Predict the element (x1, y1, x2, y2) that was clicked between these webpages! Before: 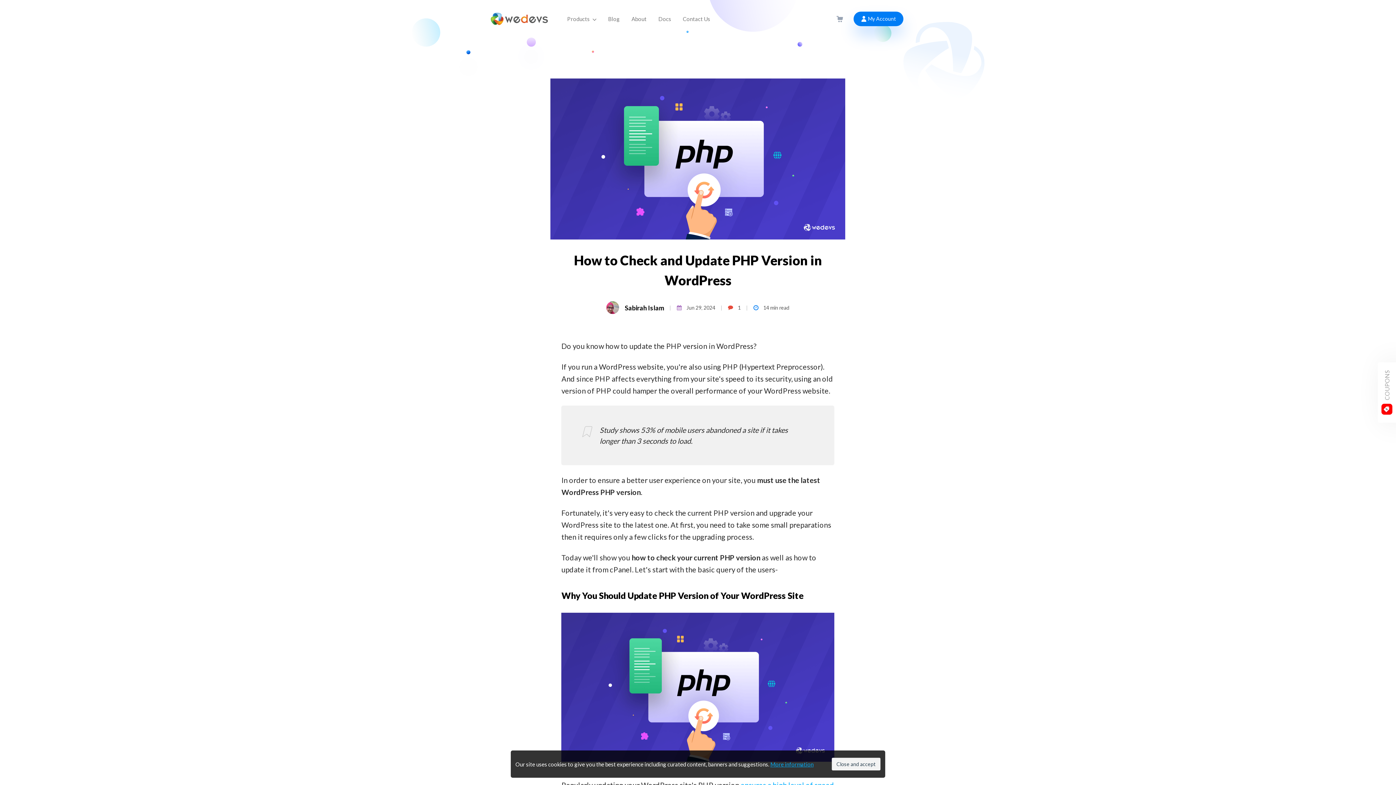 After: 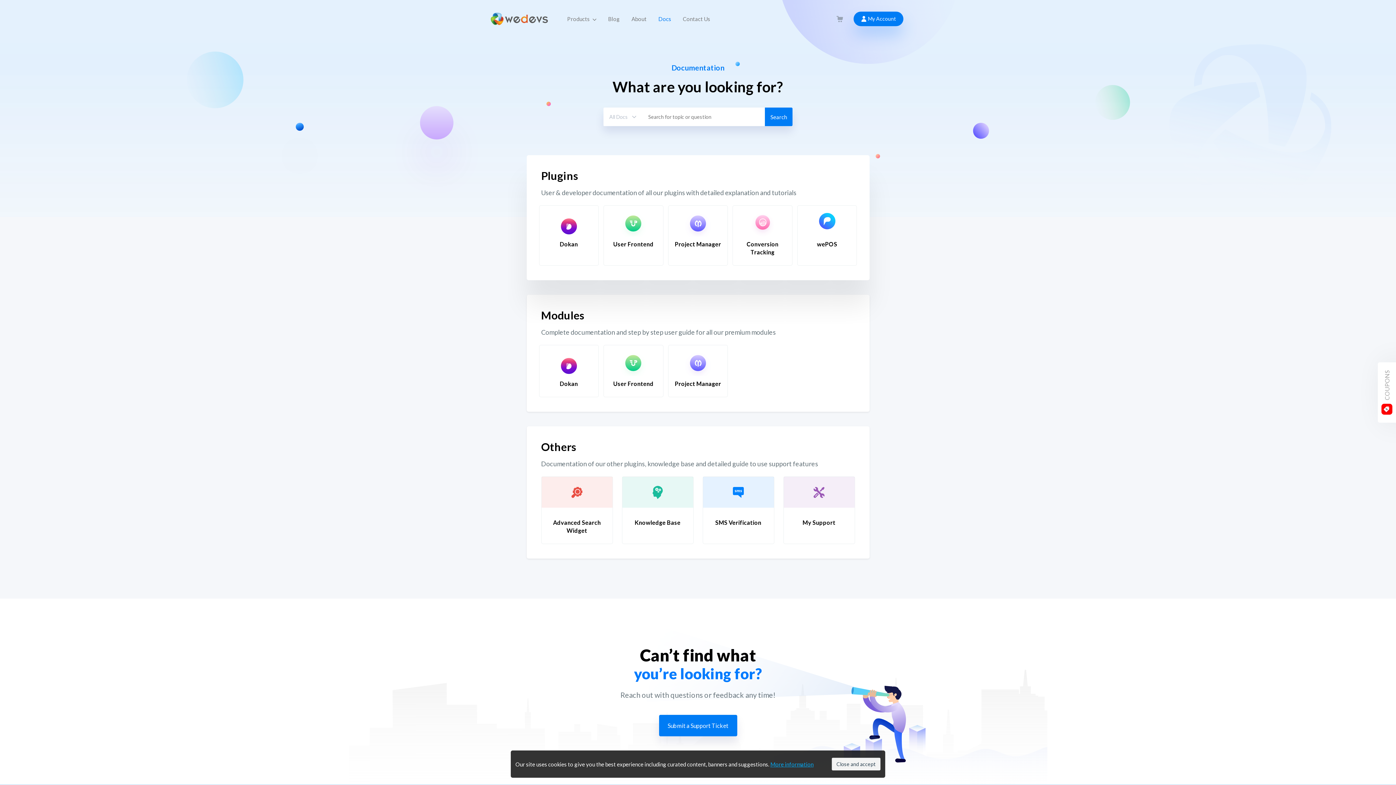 Action: bbox: (652, 7, 677, 30) label: Docs